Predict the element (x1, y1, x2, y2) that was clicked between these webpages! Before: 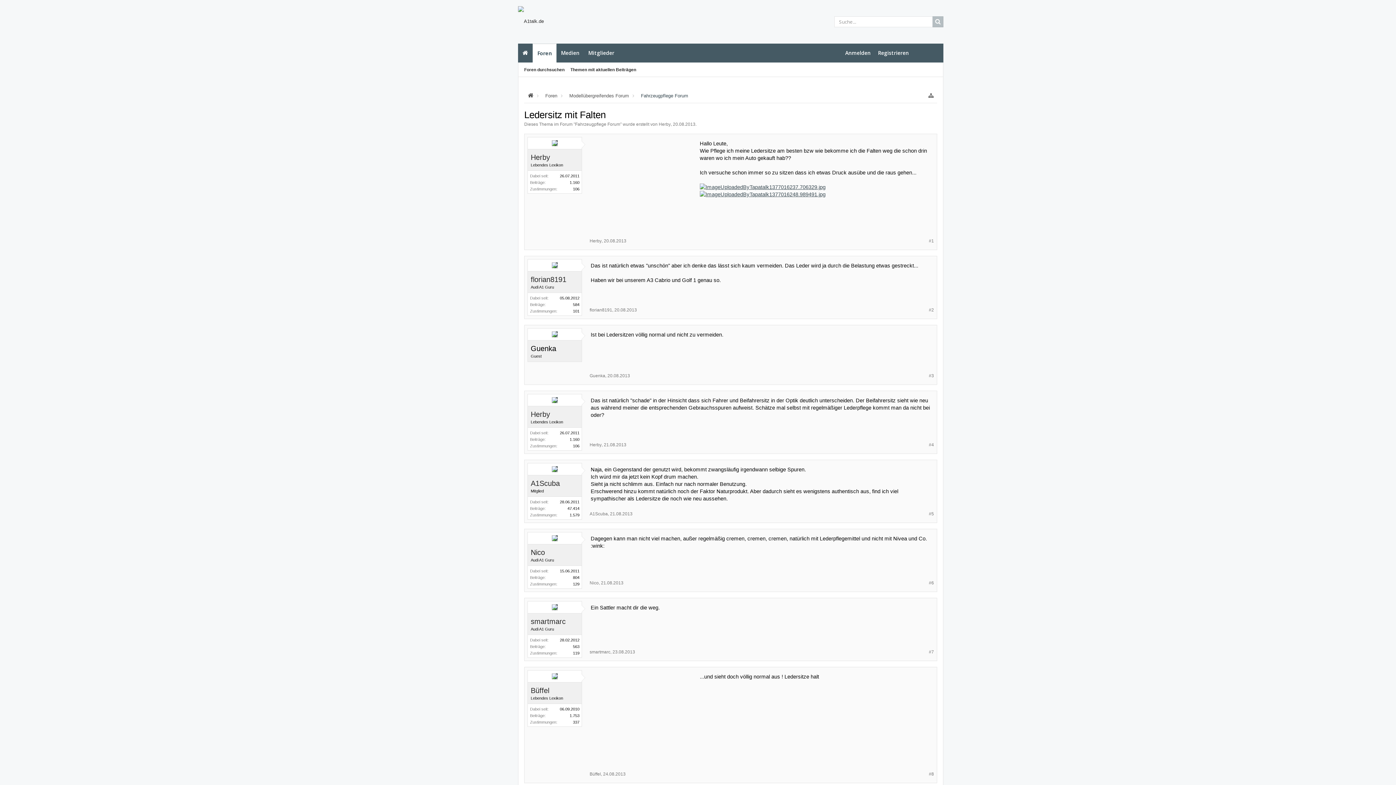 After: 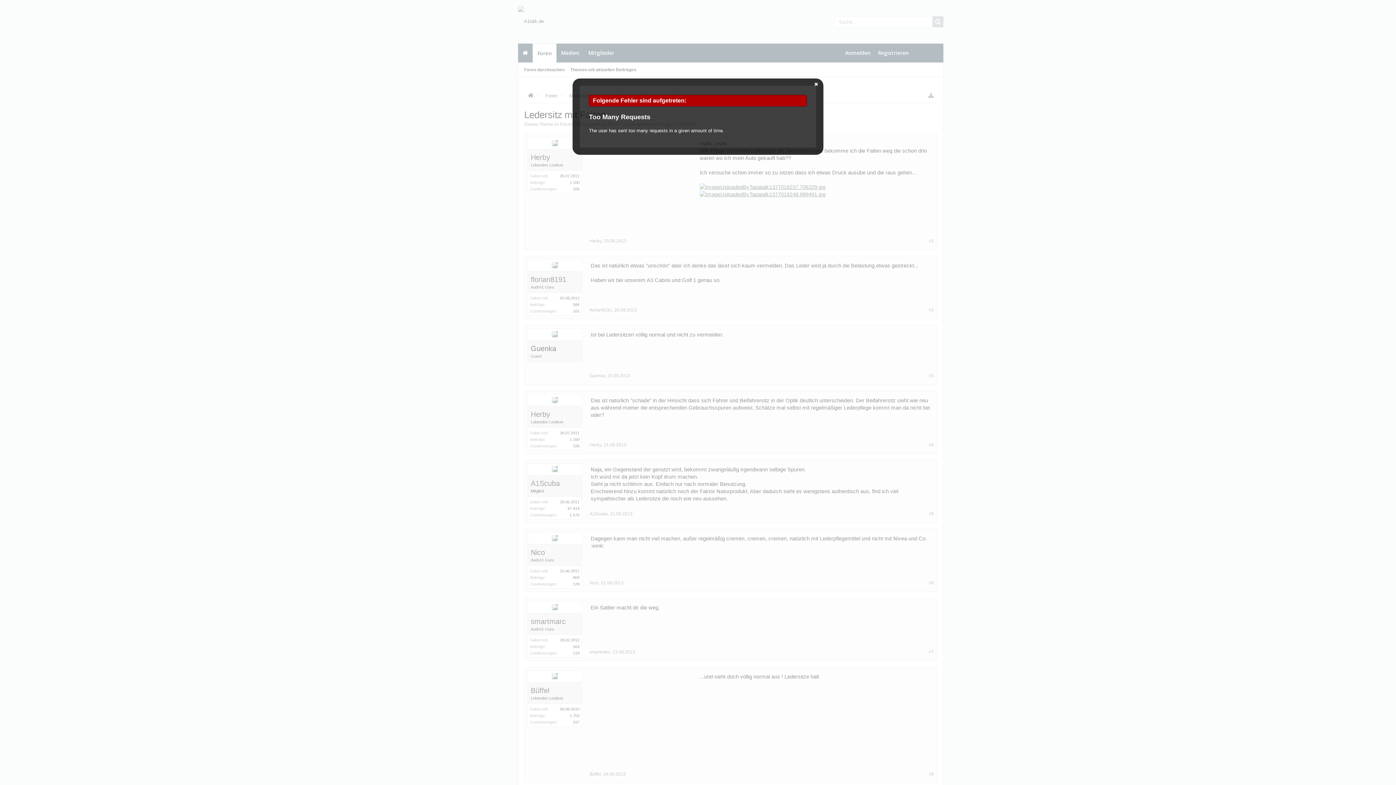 Action: bbox: (841, 43, 874, 62) label: Anmelden